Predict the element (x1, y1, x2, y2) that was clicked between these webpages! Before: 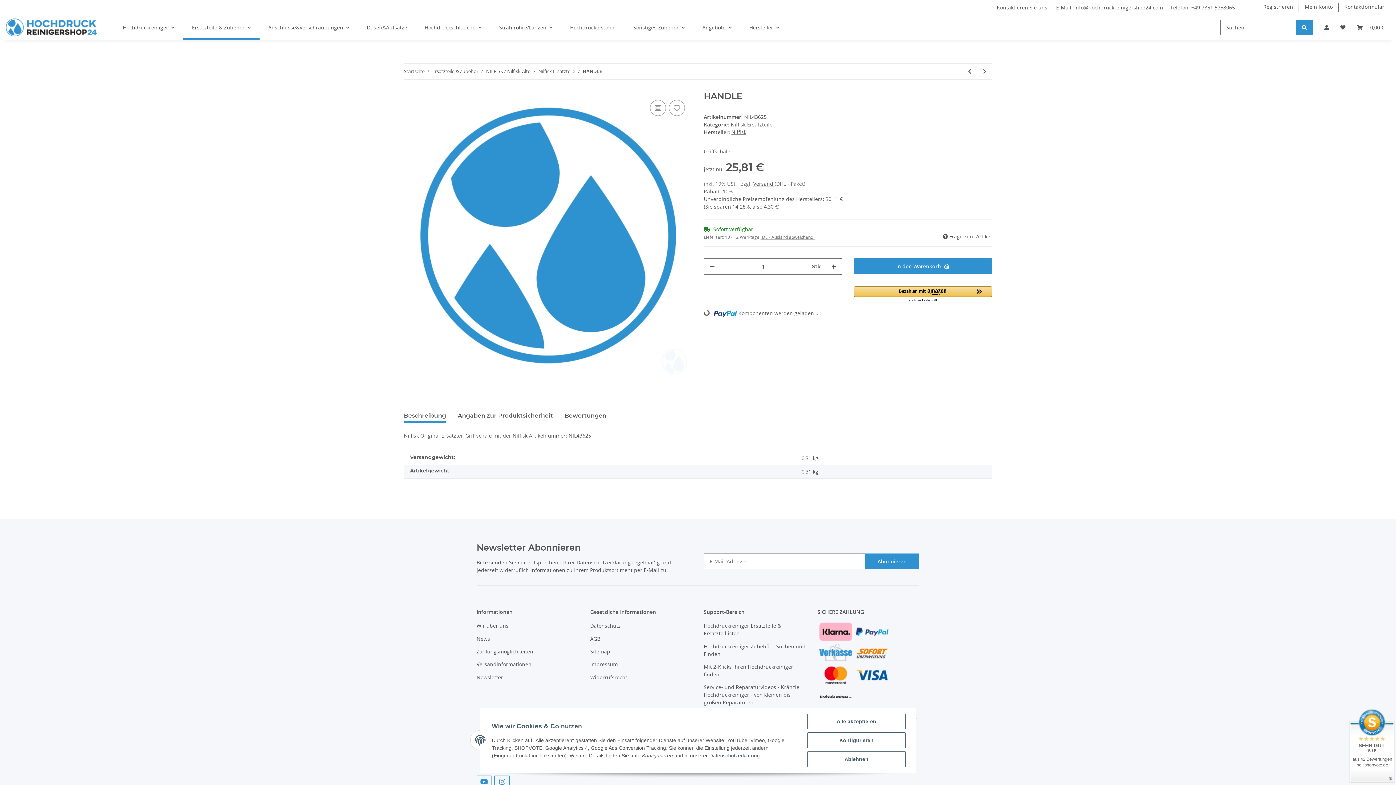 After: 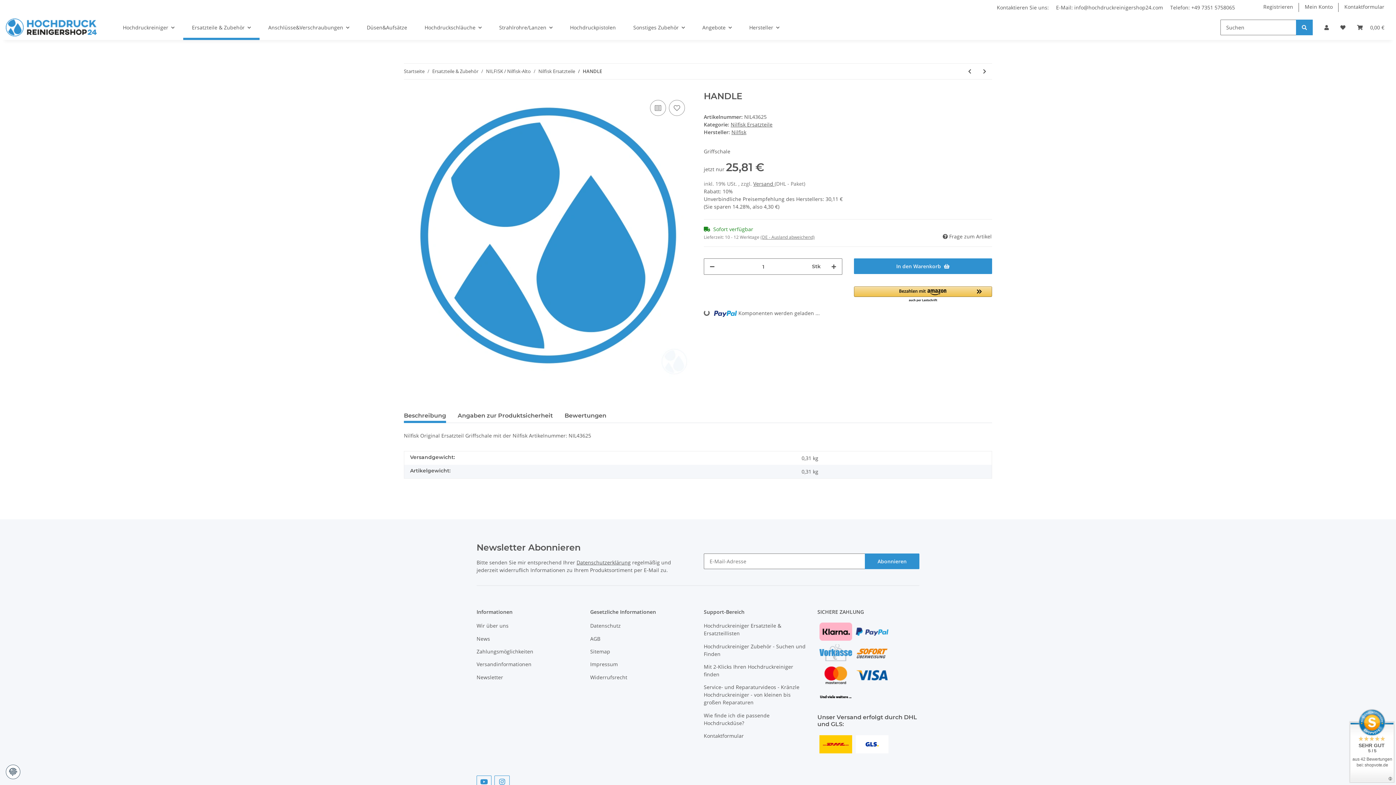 Action: bbox: (807, 714, 905, 729) label: Alle akzeptieren